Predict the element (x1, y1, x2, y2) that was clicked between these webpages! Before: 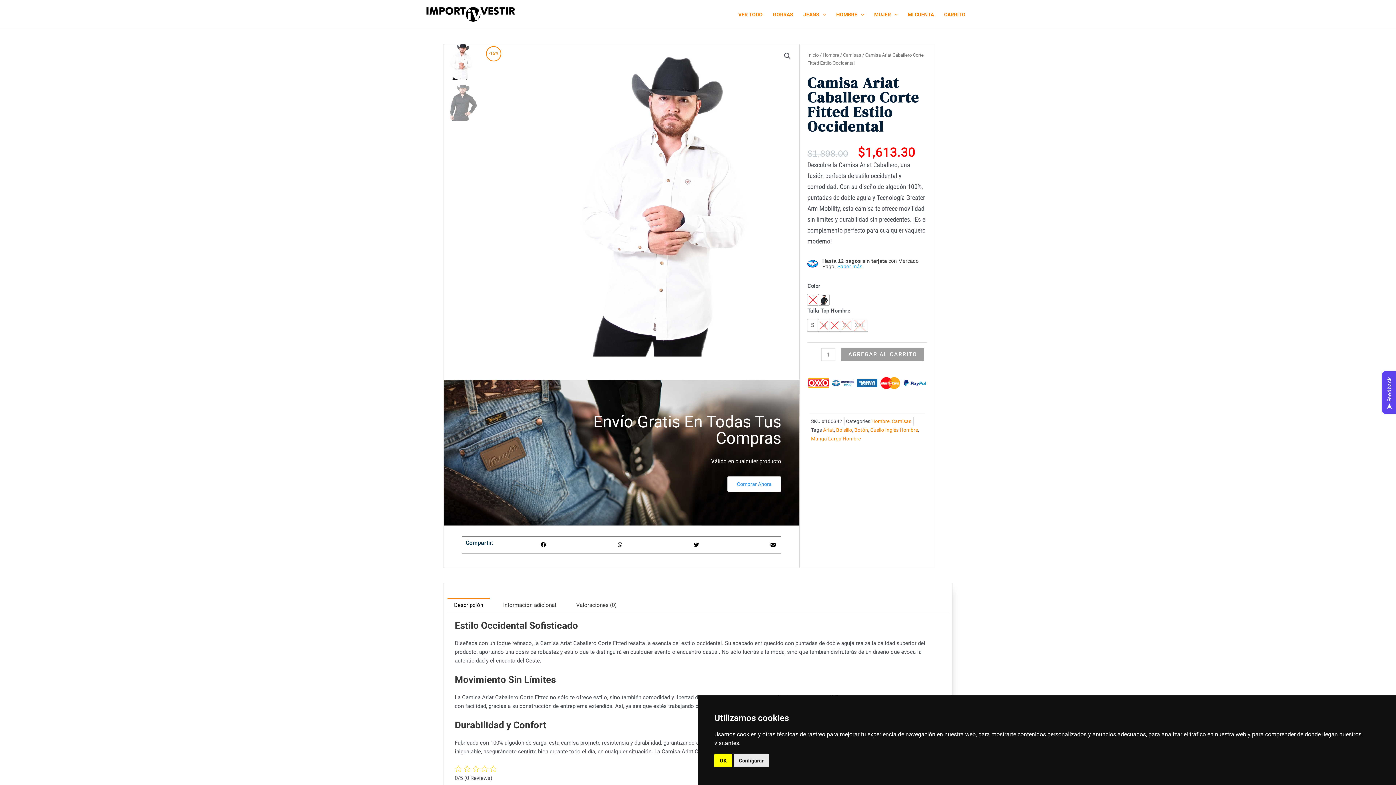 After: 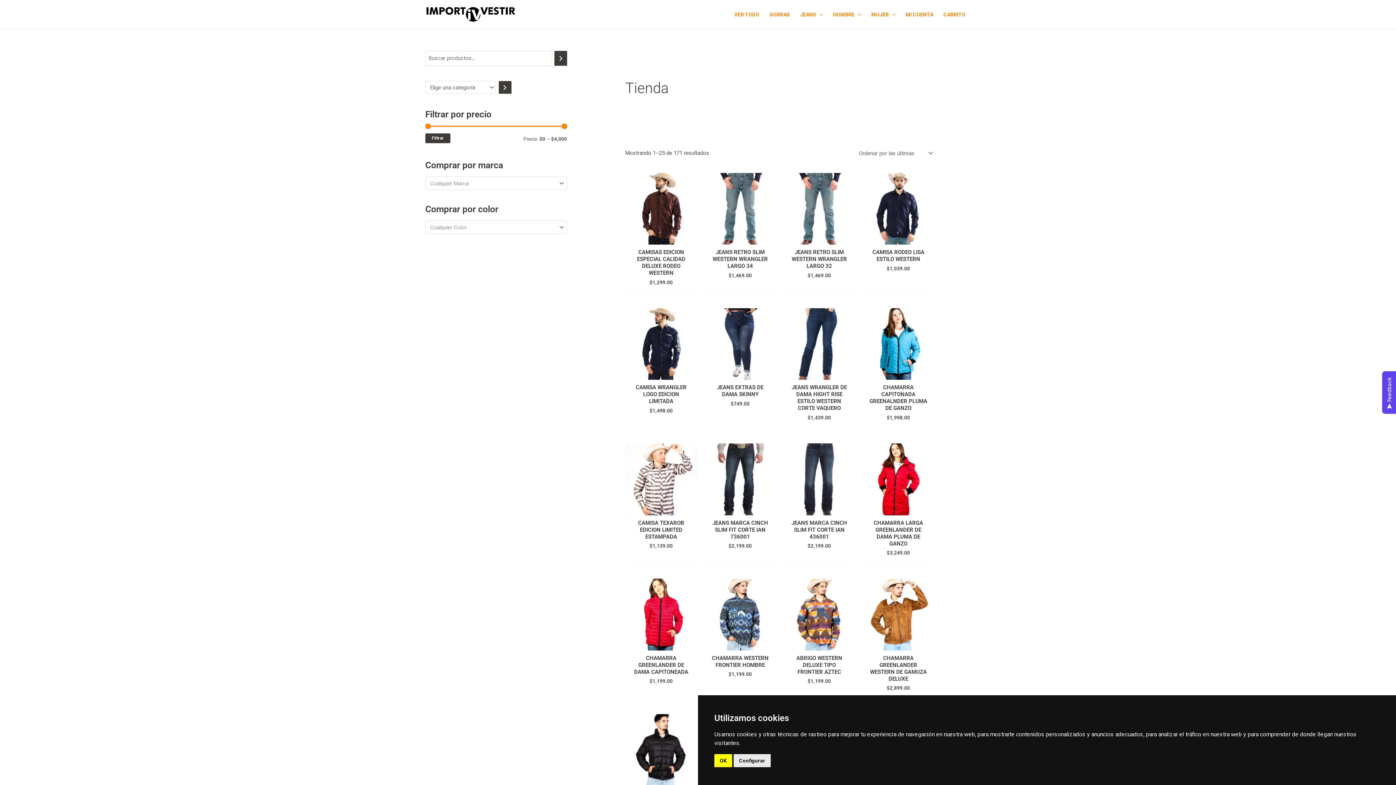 Action: label: Comprar Ahora bbox: (727, 476, 781, 492)